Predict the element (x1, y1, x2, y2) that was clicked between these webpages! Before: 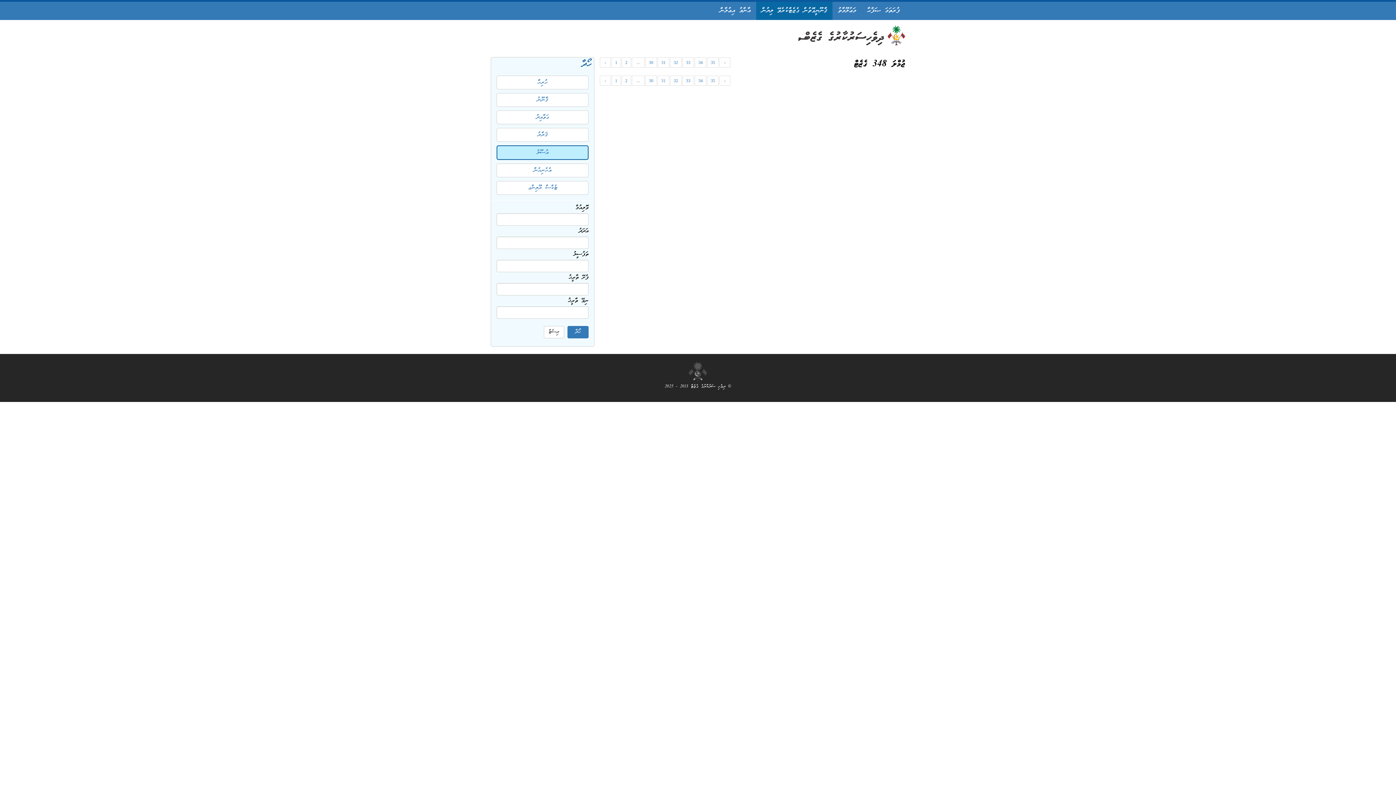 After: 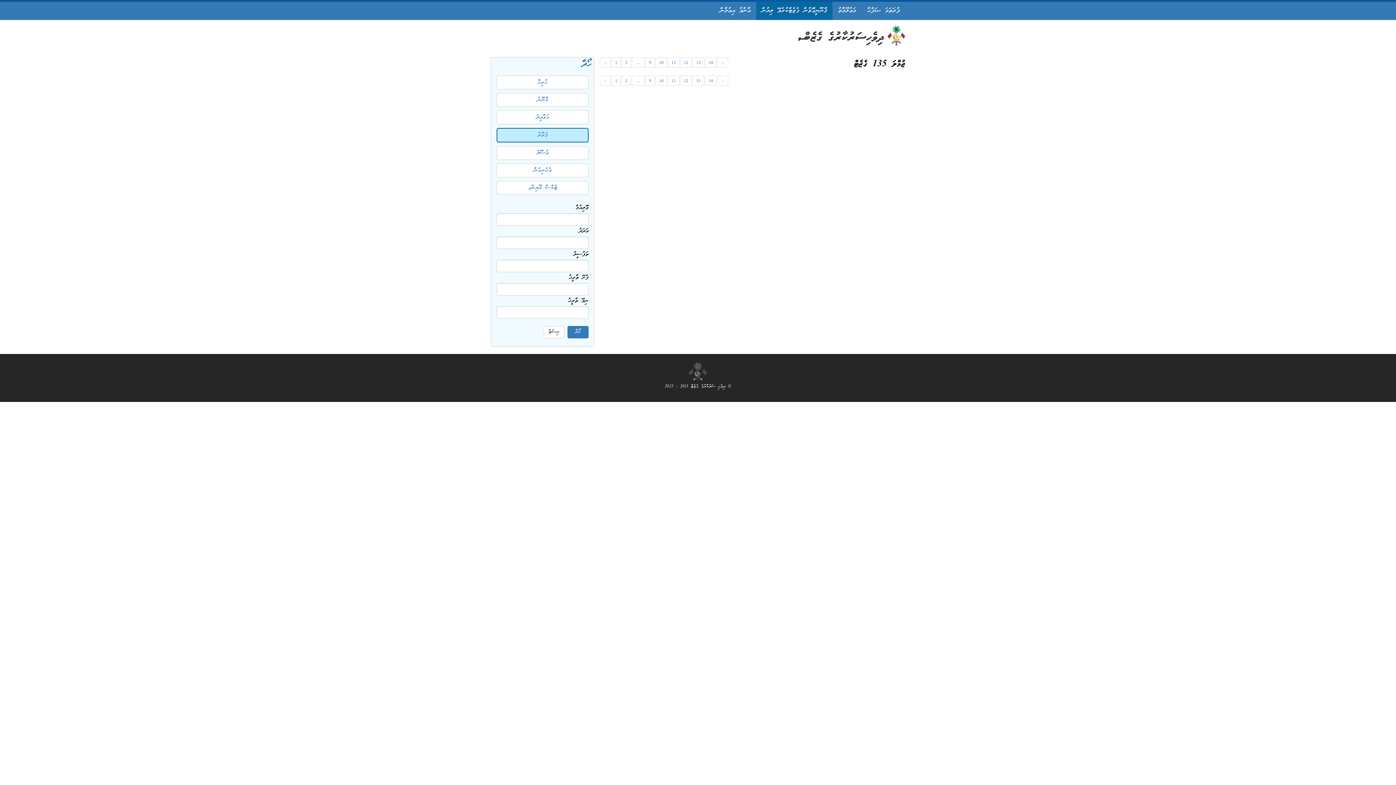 Action: label: ޤަރާރު bbox: (496, 128, 588, 141)